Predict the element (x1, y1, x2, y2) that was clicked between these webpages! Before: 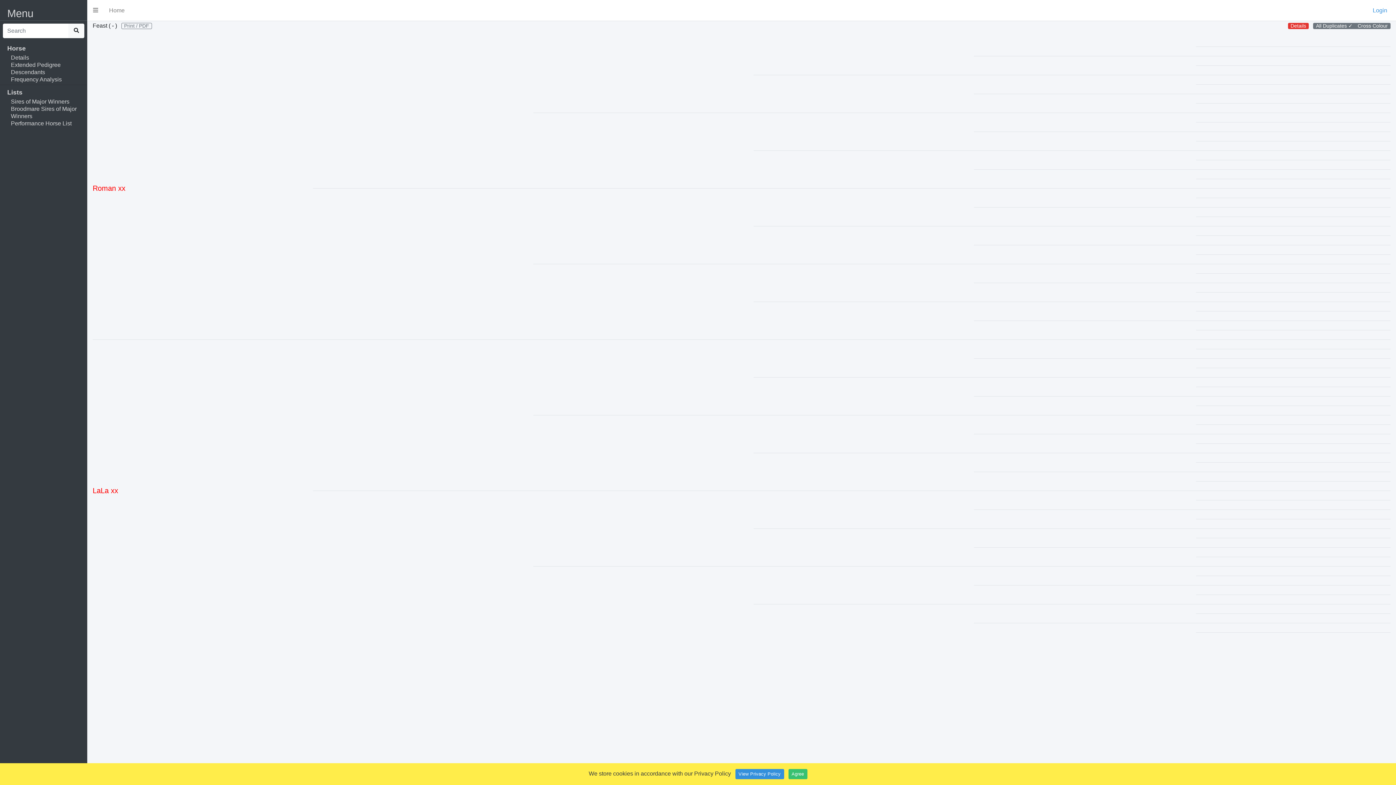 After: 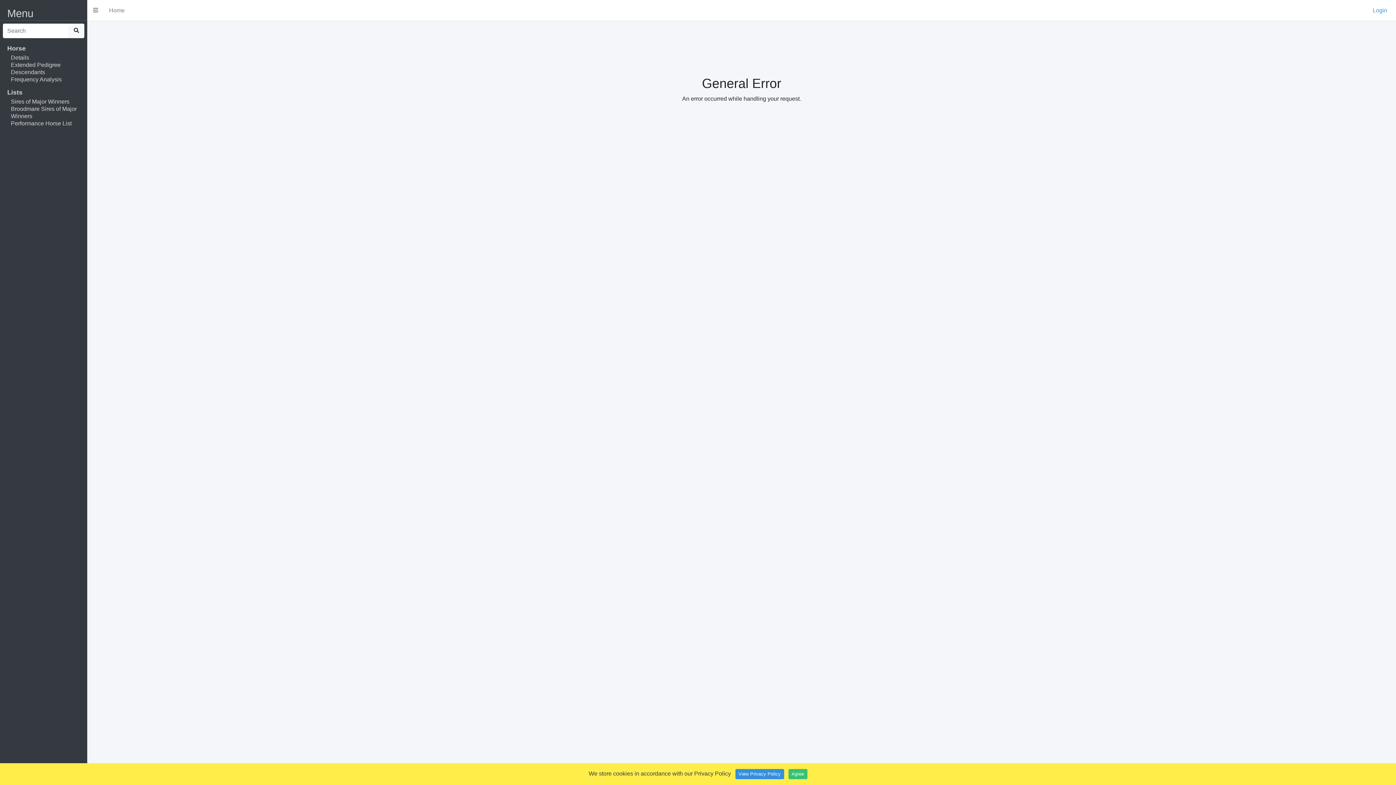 Action: bbox: (974, 157, 977, 163) label:   